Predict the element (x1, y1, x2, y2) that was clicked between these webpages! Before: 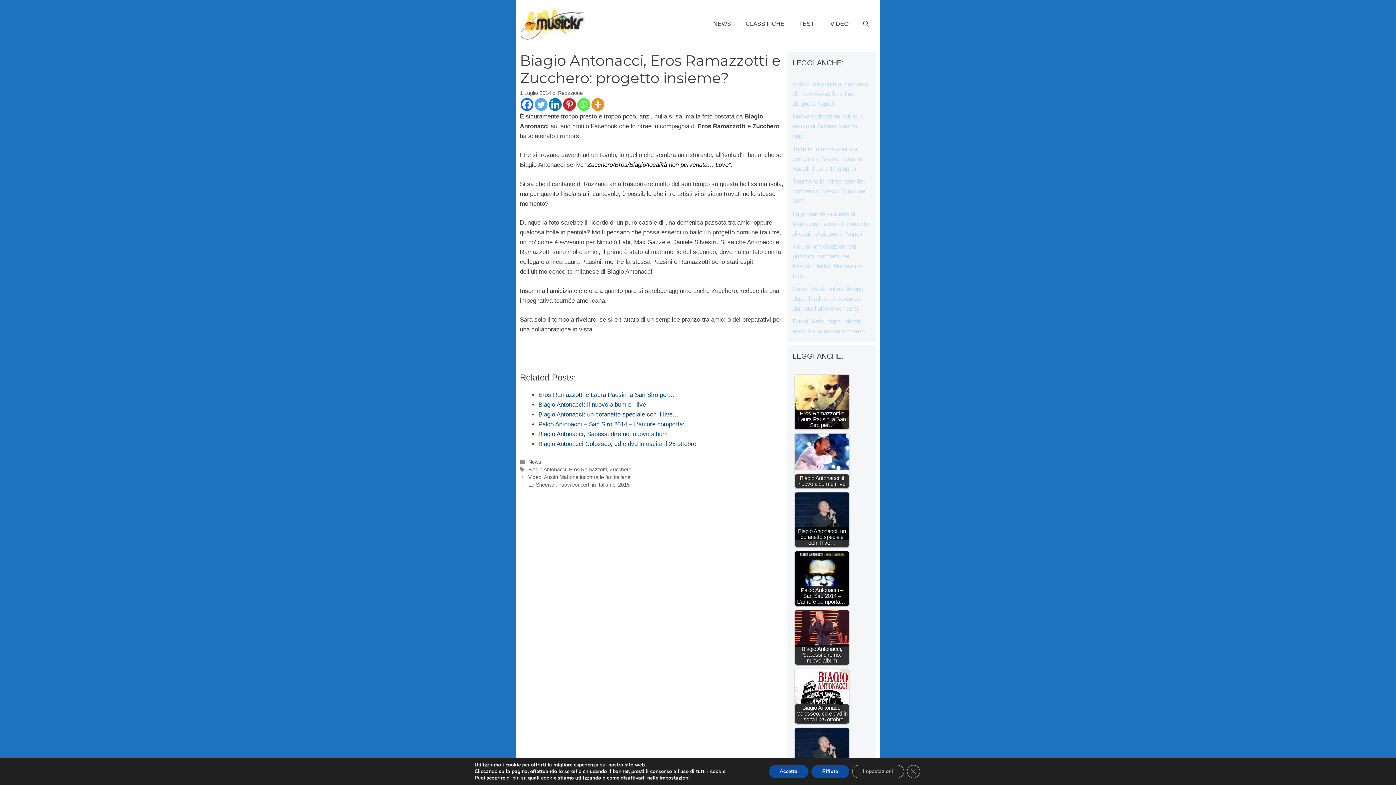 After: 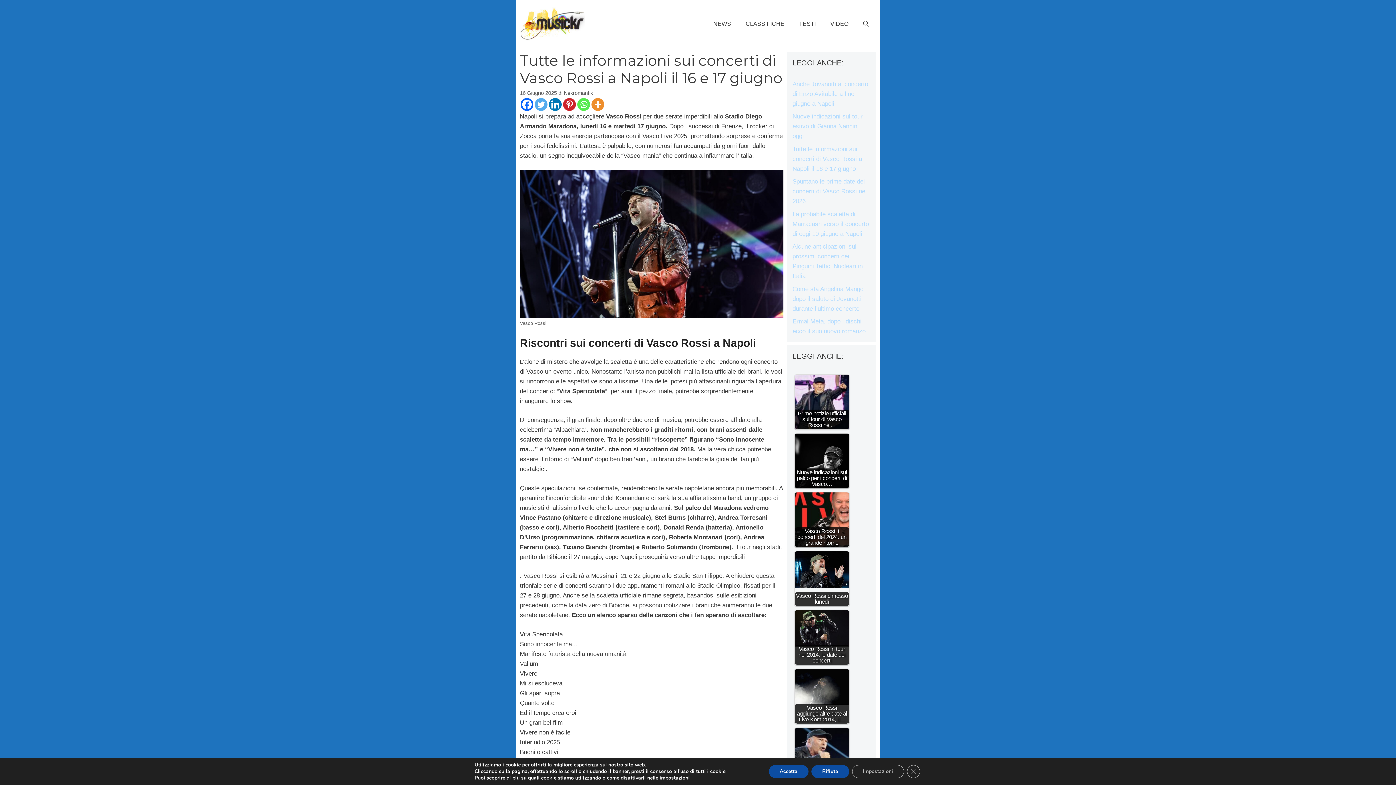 Action: bbox: (792, 145, 862, 172) label: Tutte le informazioni sui concerti di Vasco Rossi a Napoli il 16 e 17 giugno